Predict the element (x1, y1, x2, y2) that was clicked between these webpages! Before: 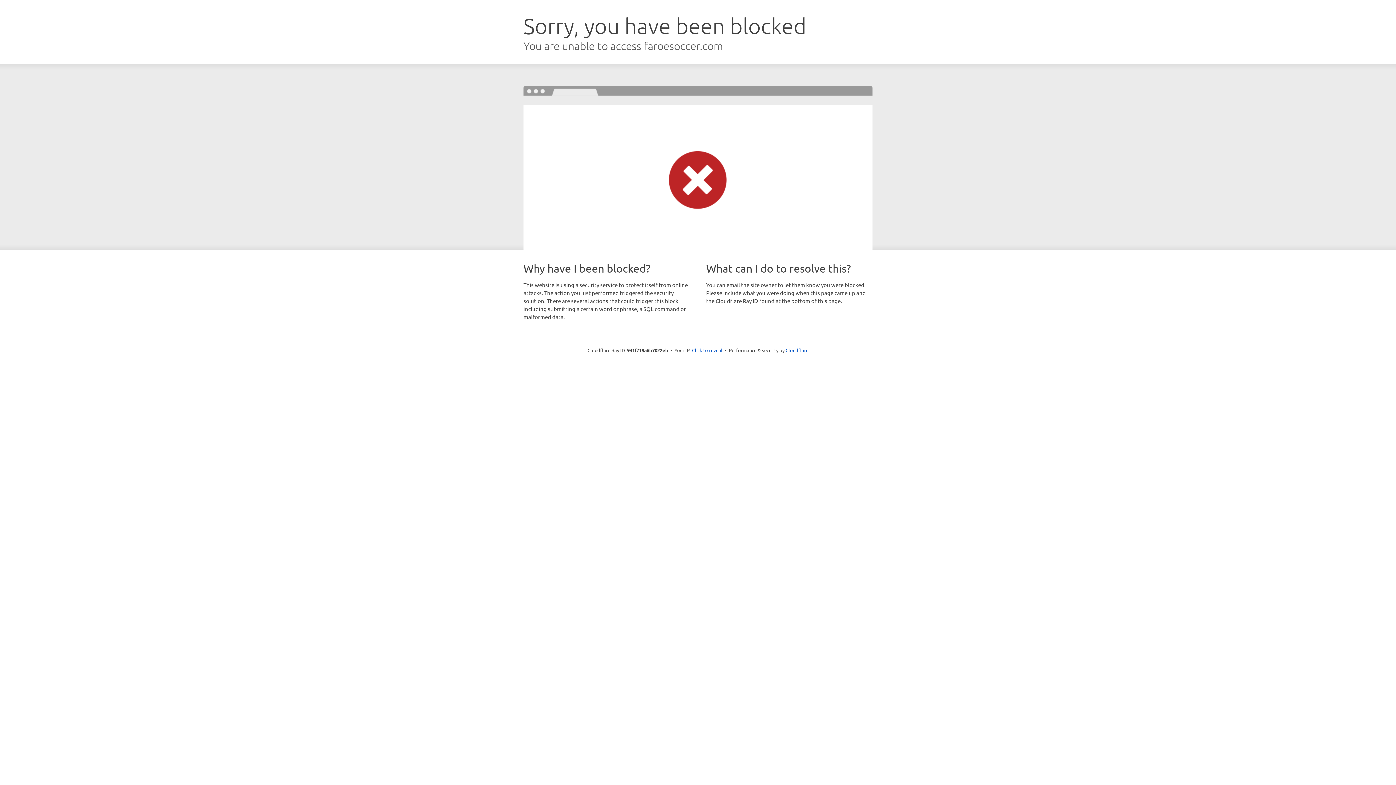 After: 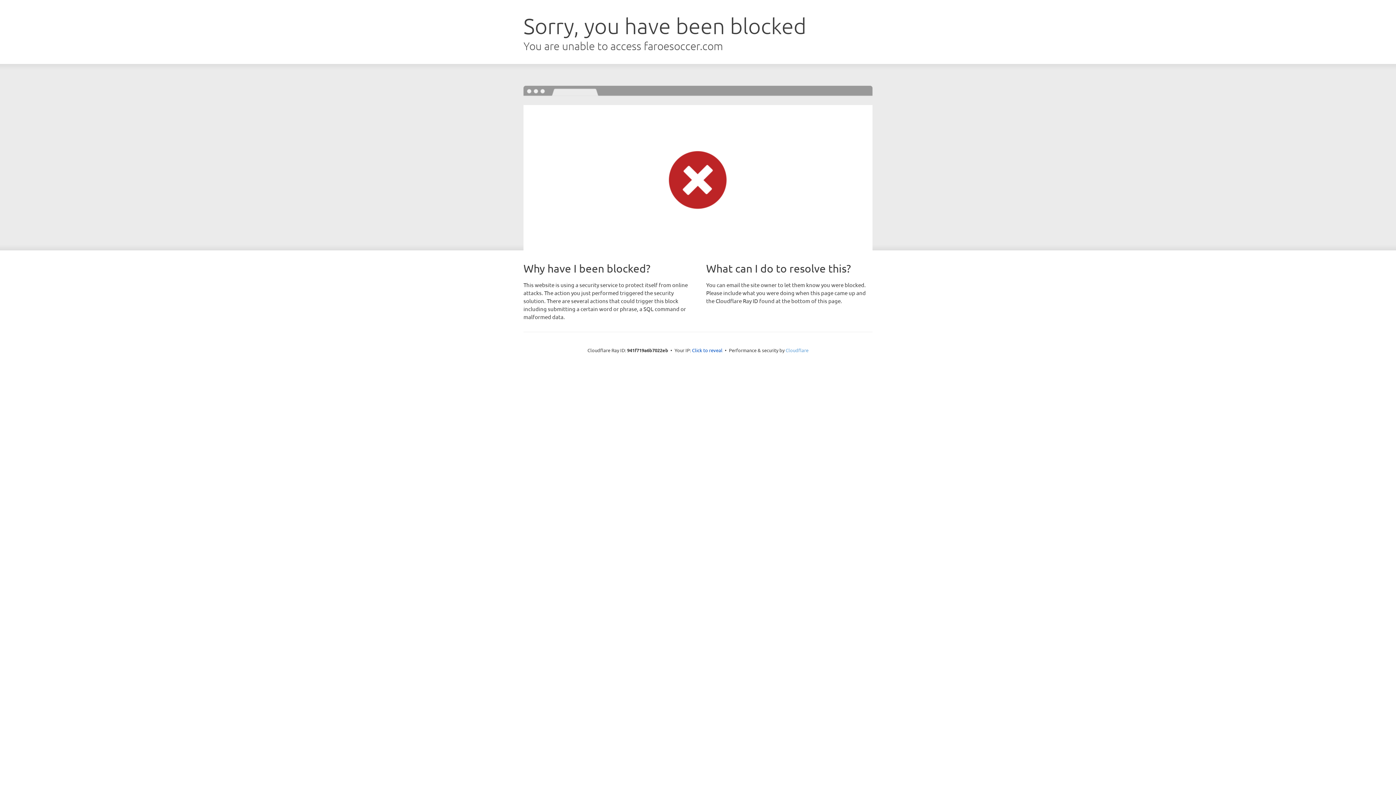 Action: label: Cloudflare bbox: (785, 347, 808, 353)